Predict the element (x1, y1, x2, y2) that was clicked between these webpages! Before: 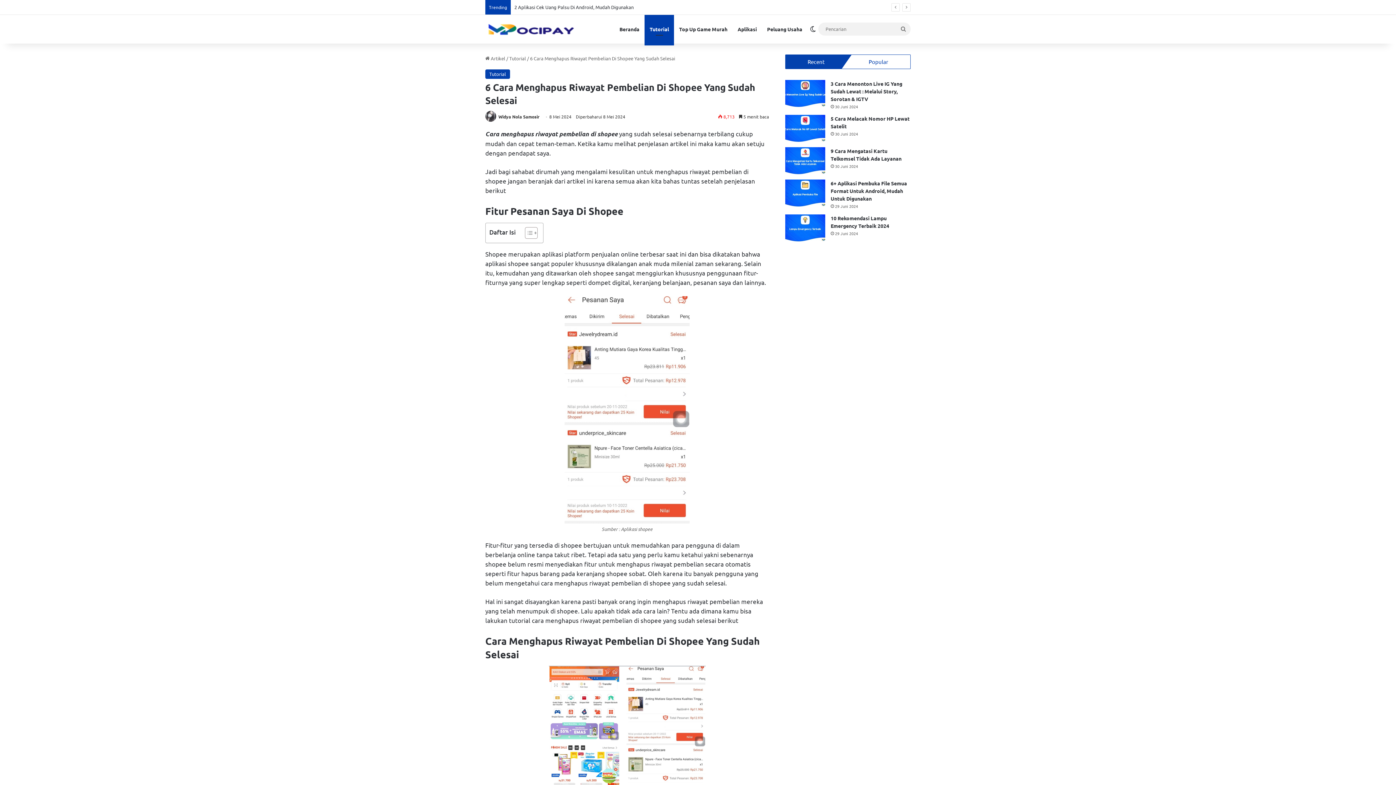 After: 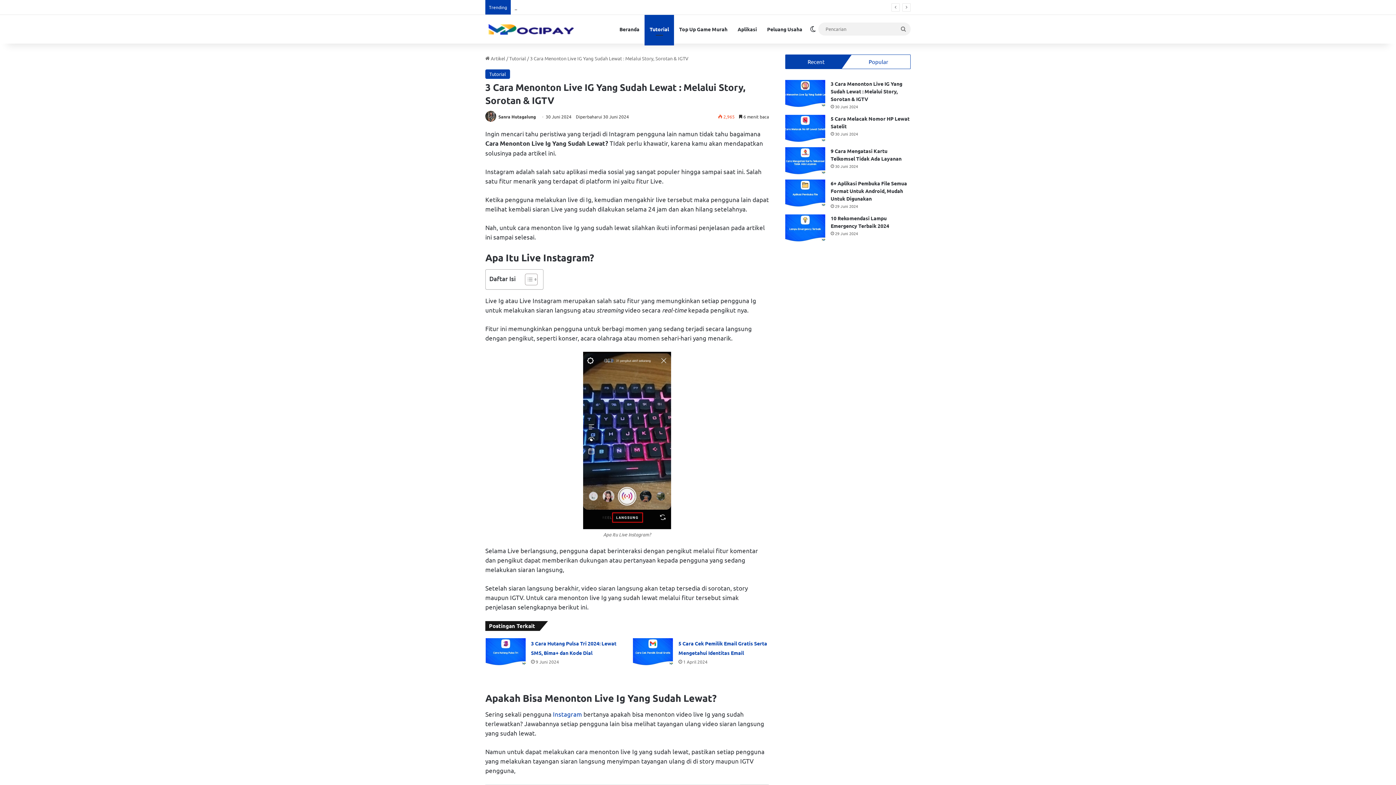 Action: bbox: (830, 80, 902, 102) label: 3 Cara Menonton Live IG Yang Sudah Lewat : Melalui Story, Sorotan & IGTV